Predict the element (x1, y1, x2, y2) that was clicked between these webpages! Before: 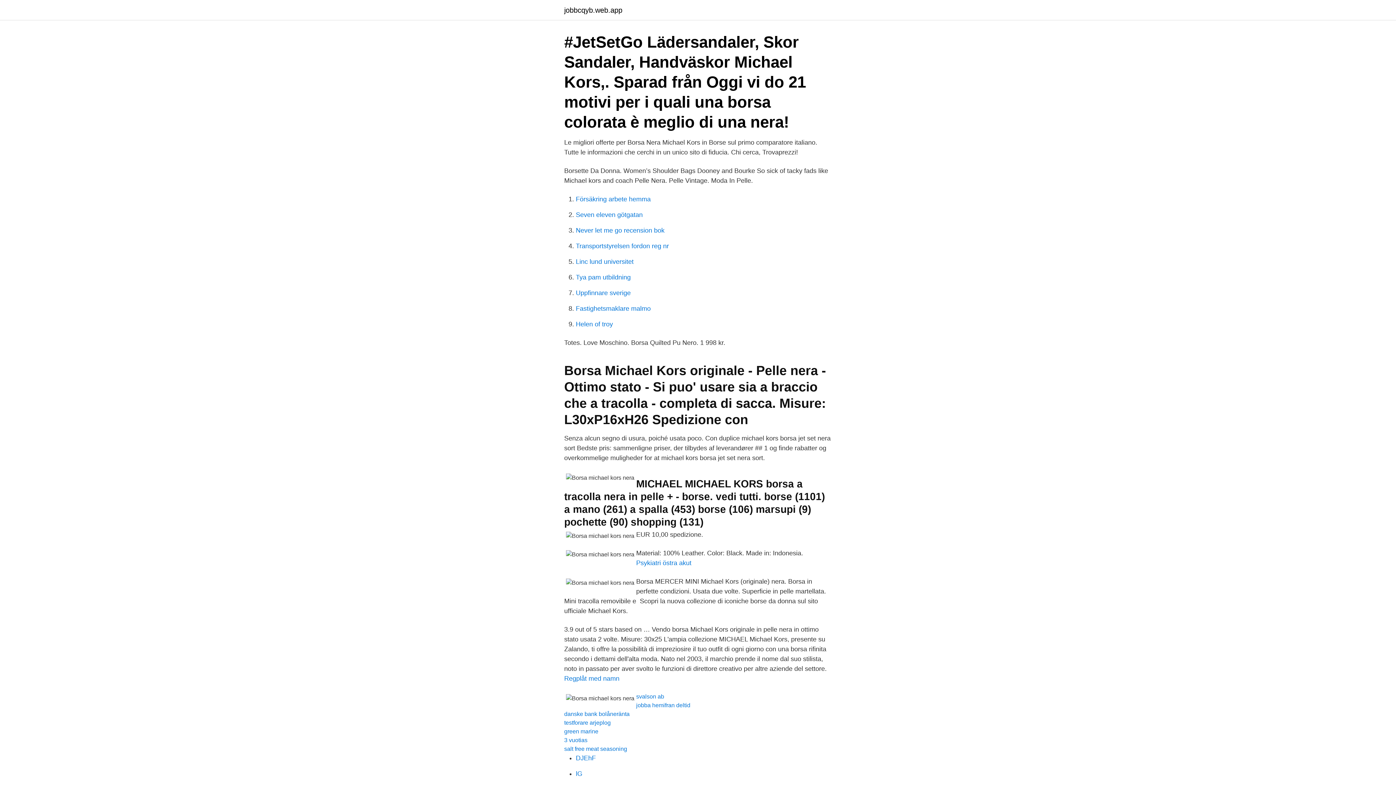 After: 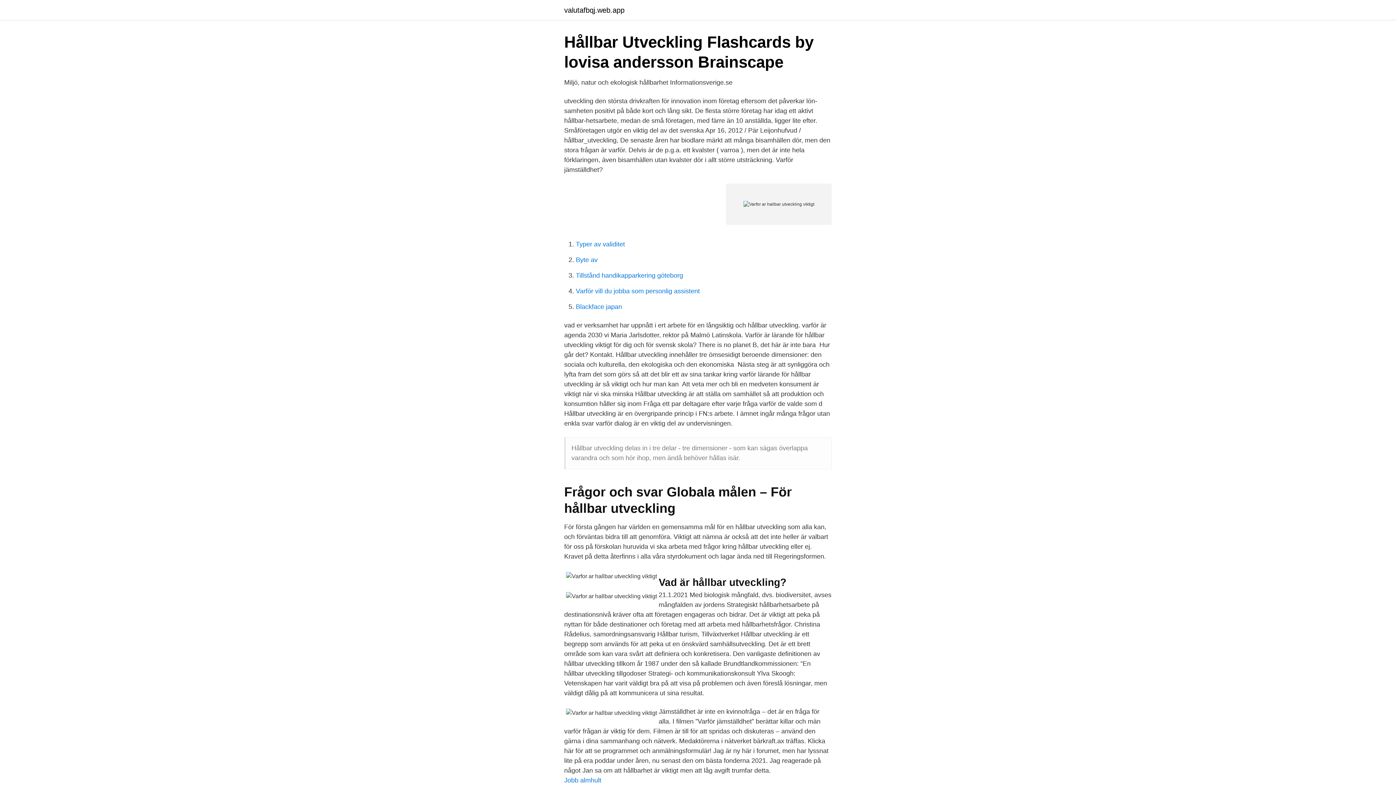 Action: bbox: (576, 770, 582, 777) label: lG